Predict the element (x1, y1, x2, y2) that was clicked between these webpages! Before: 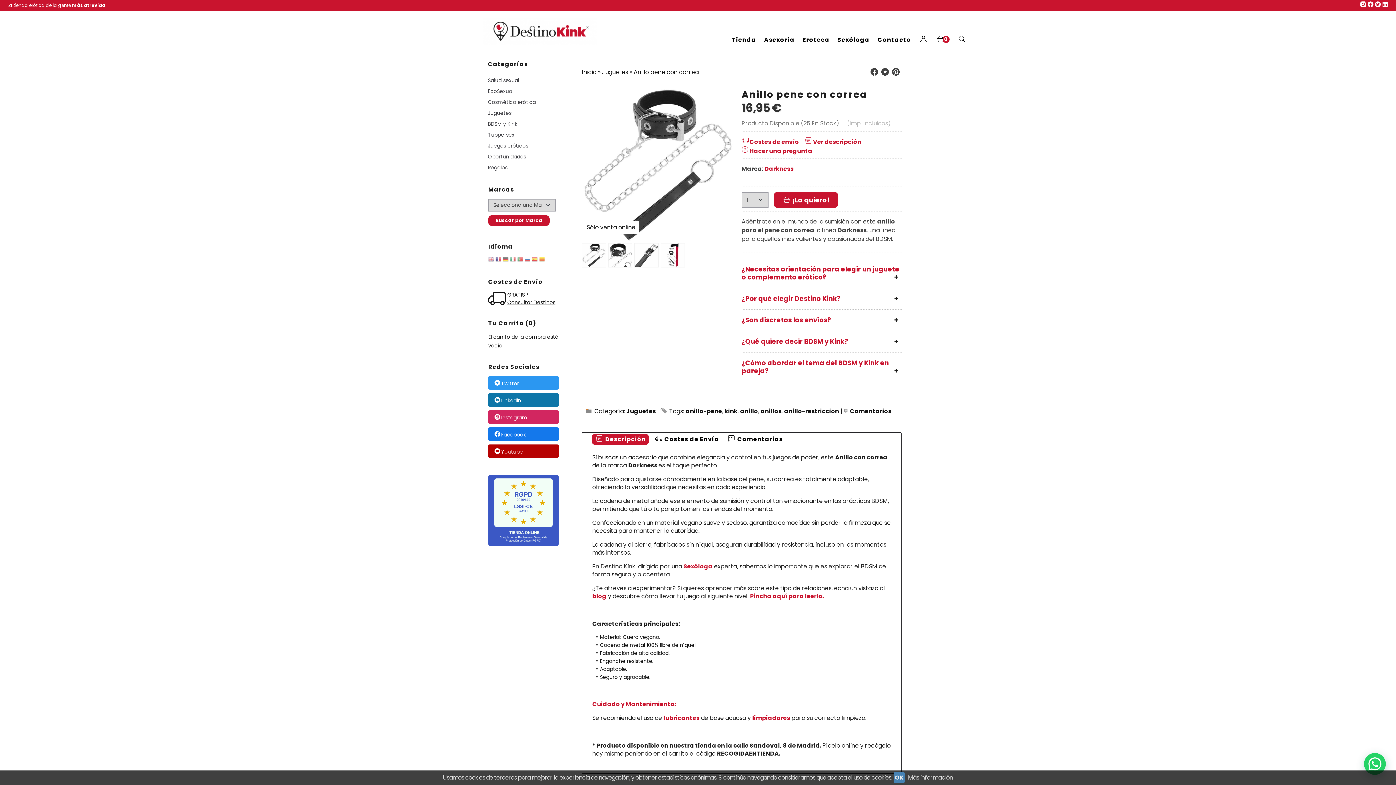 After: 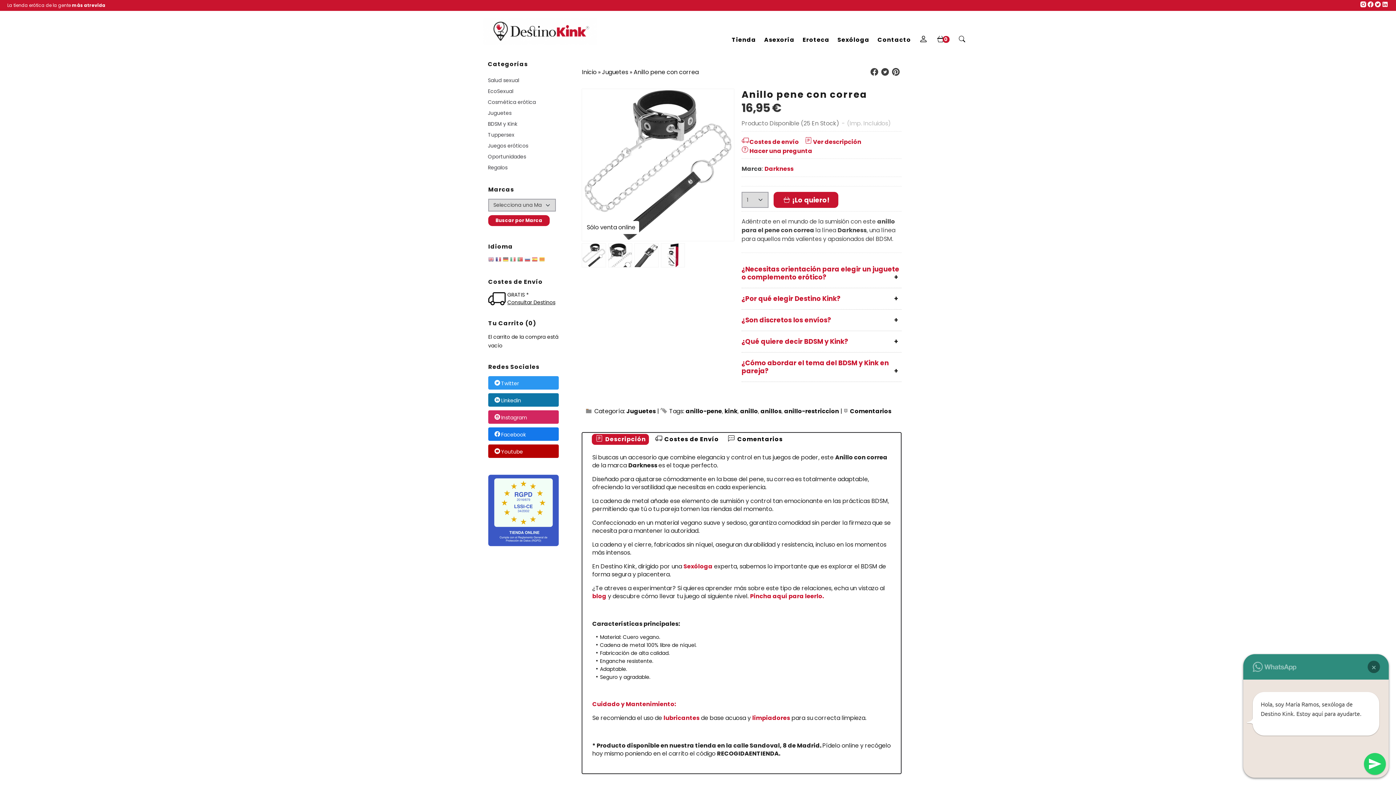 Action: bbox: (539, 256, 546, 264)